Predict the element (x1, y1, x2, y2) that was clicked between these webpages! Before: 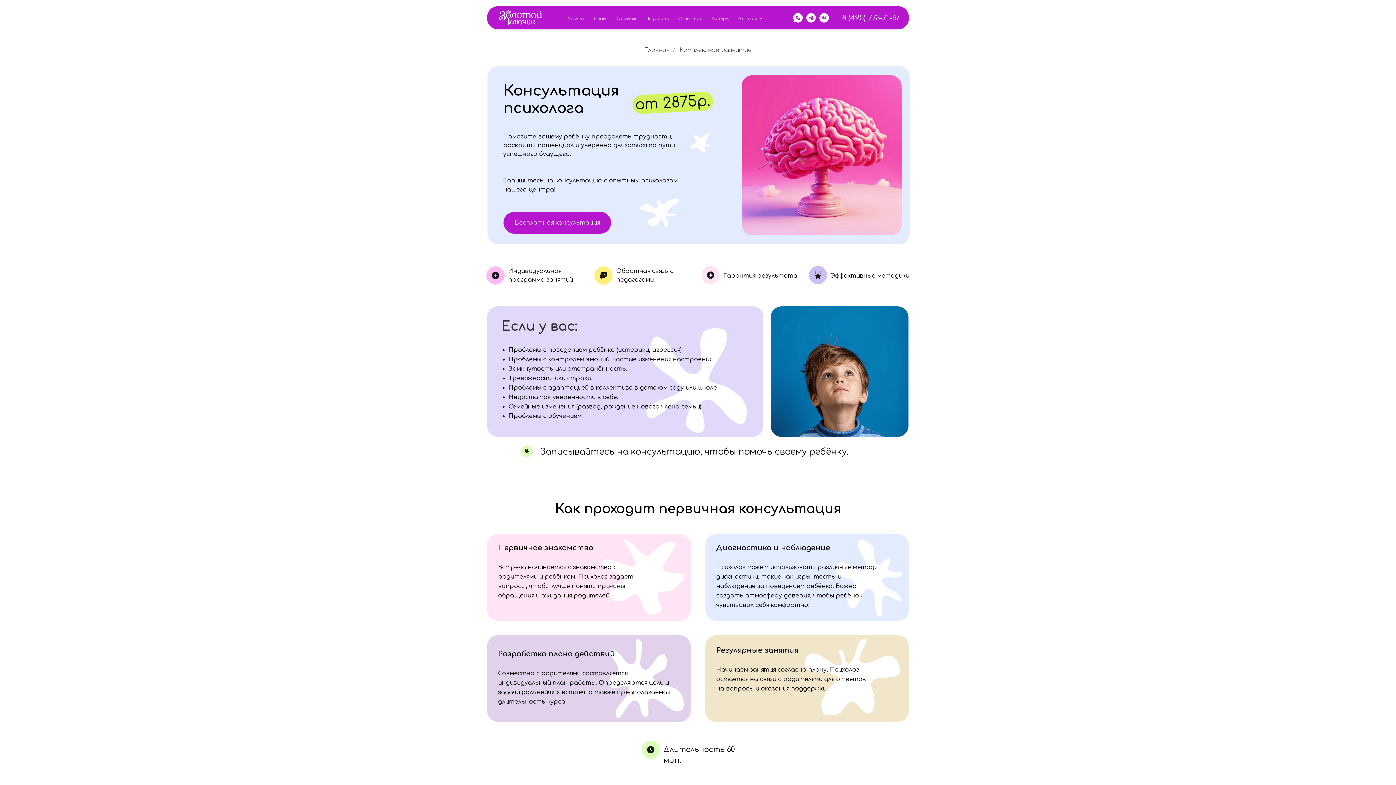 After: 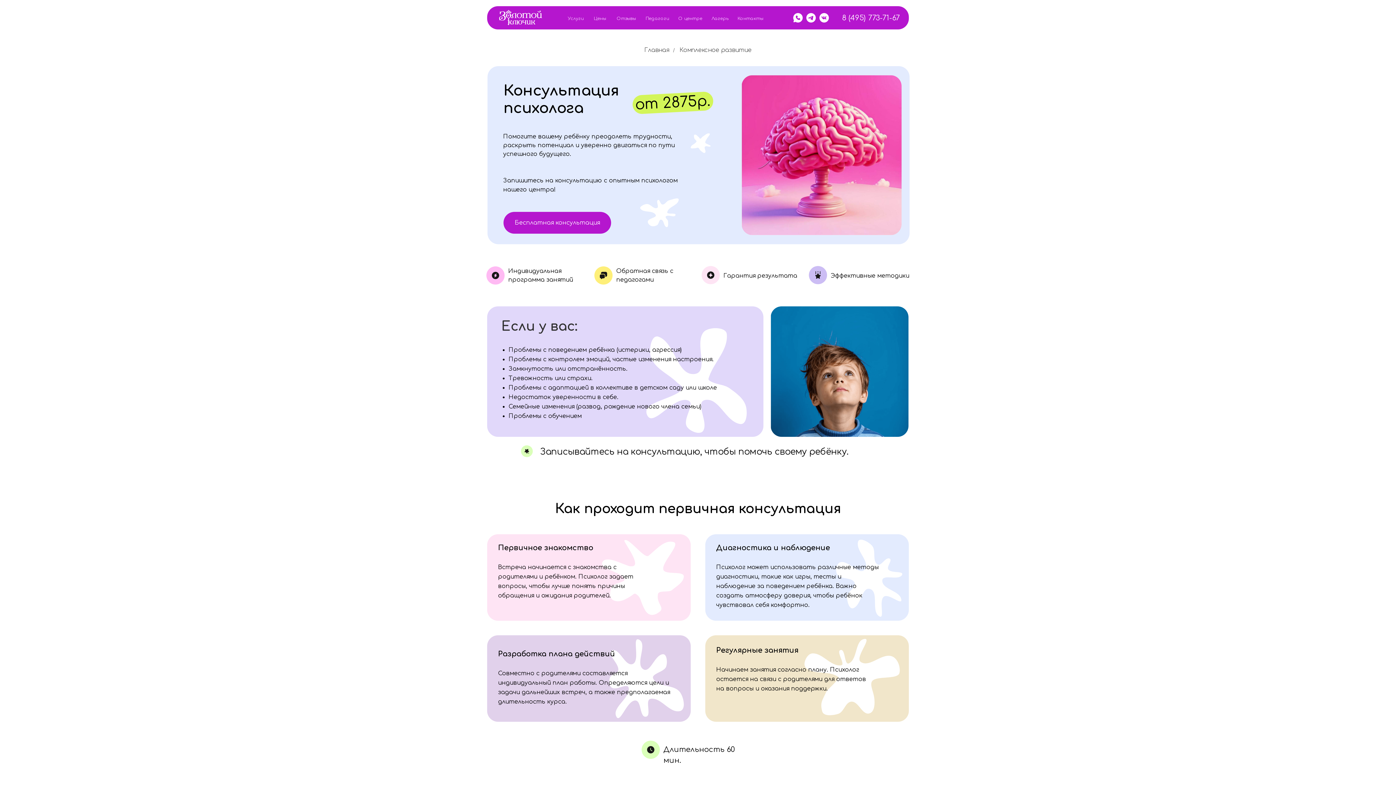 Action: bbox: (806, 13, 816, 22)